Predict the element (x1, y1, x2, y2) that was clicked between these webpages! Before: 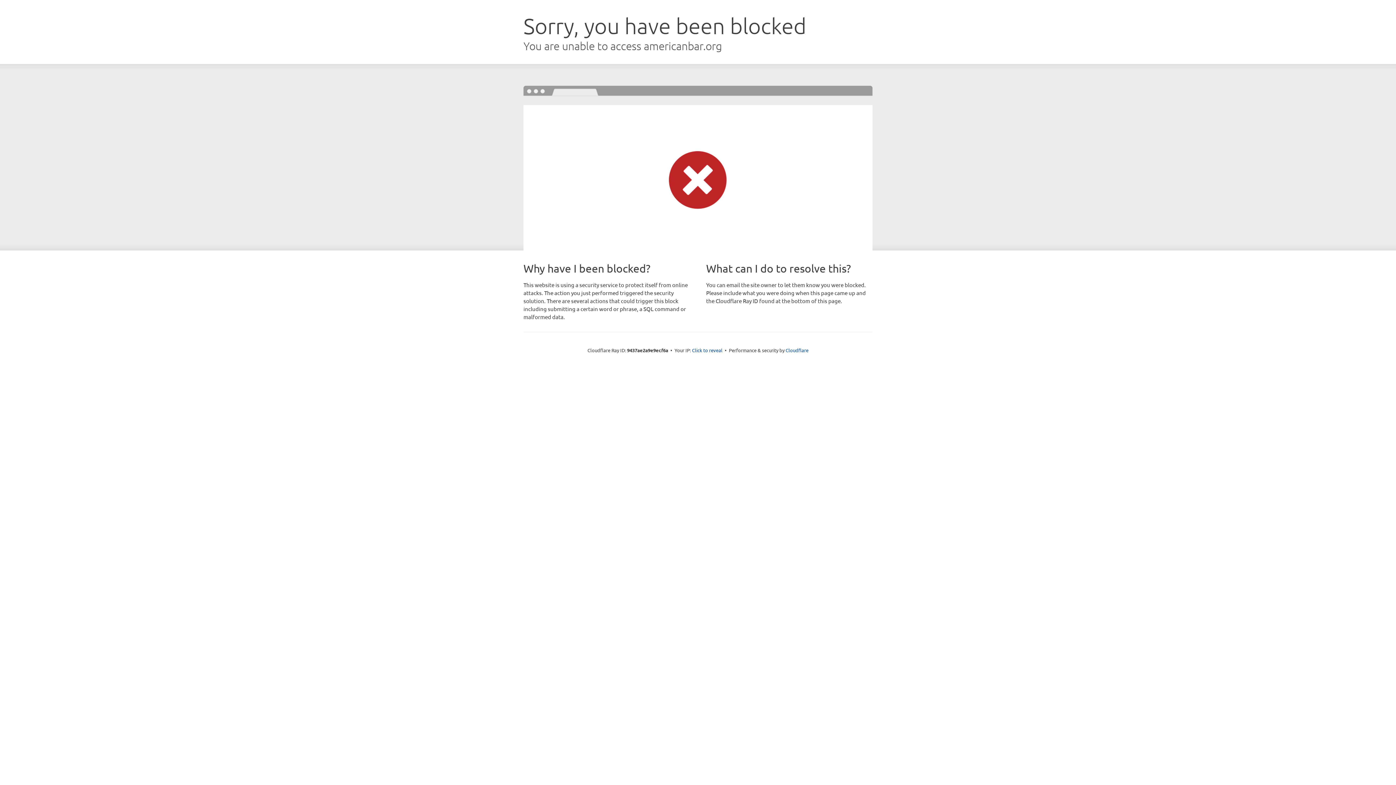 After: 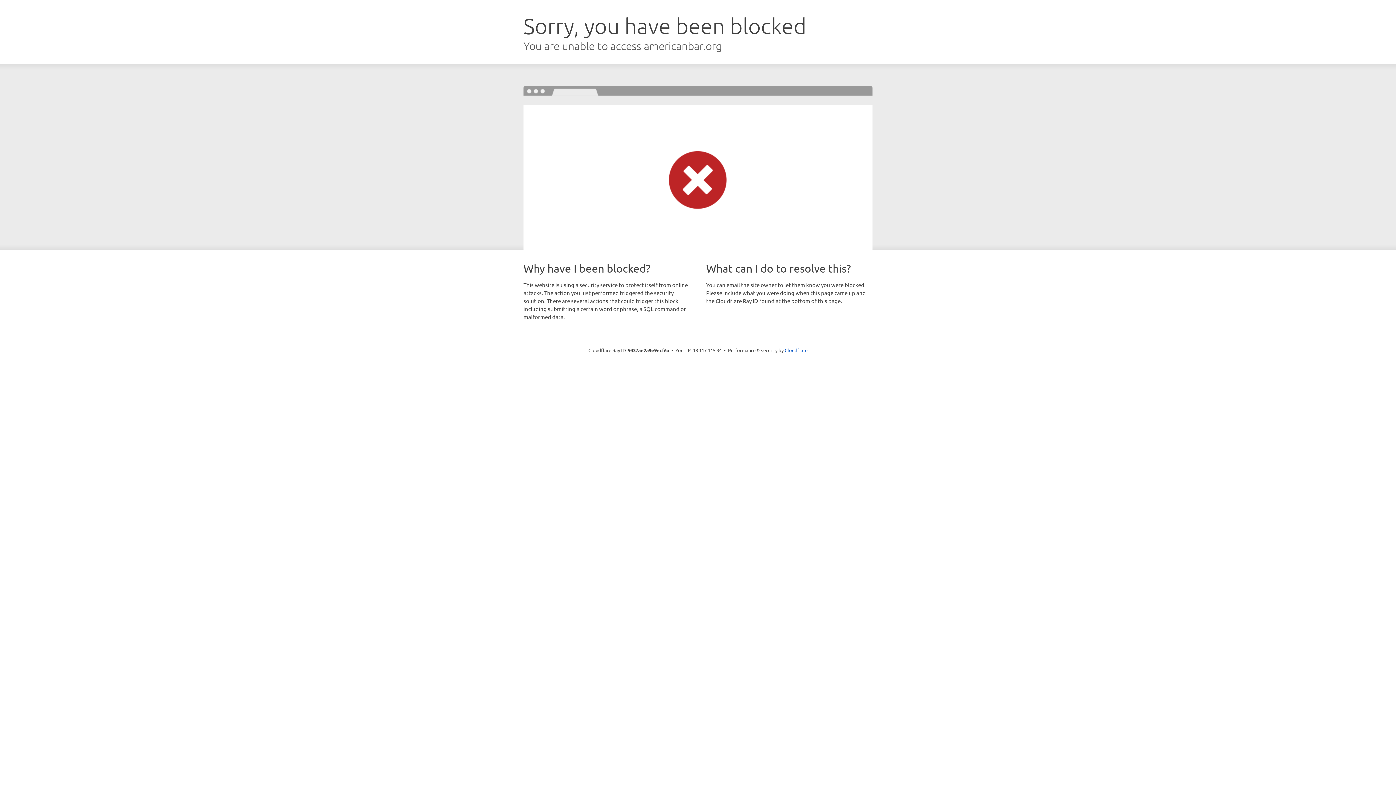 Action: bbox: (692, 346, 722, 353) label: Click to reveal